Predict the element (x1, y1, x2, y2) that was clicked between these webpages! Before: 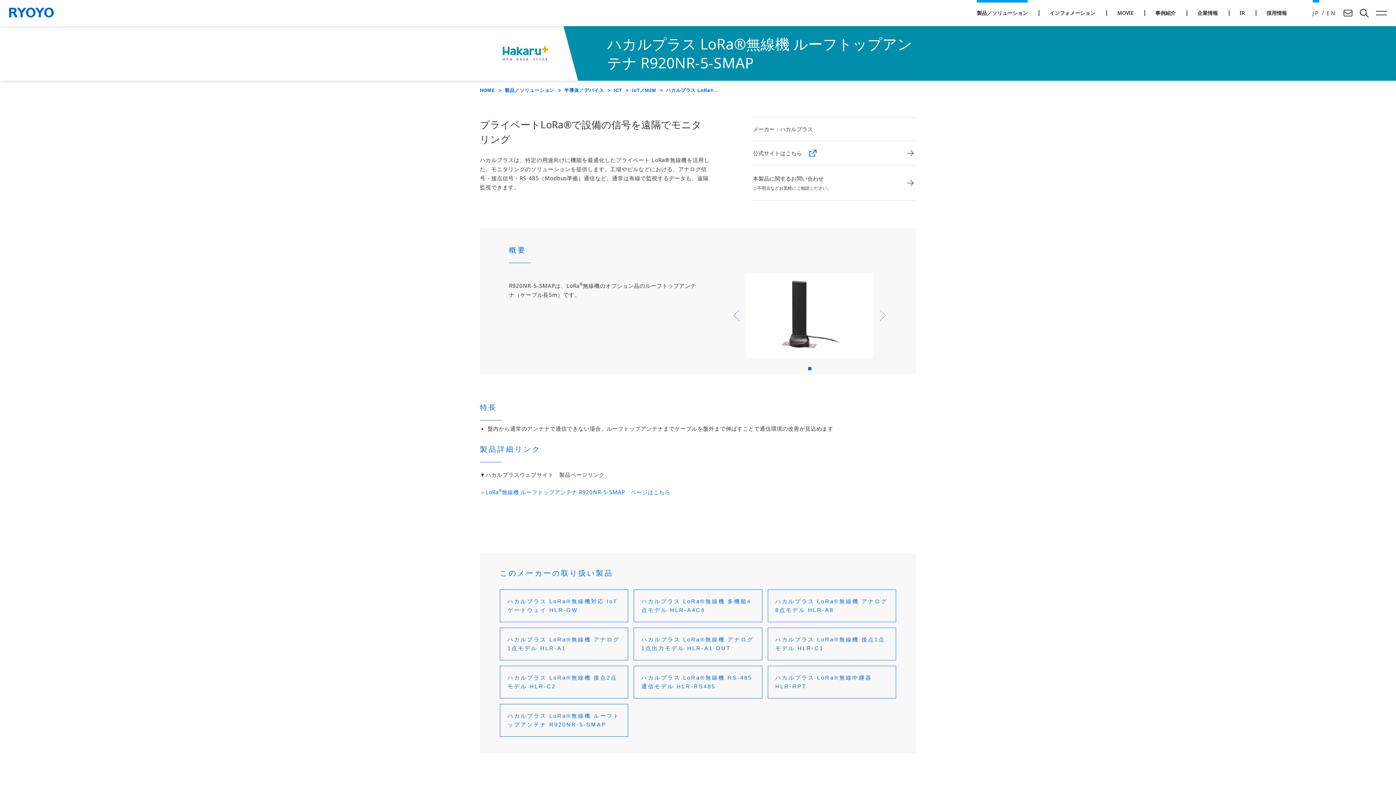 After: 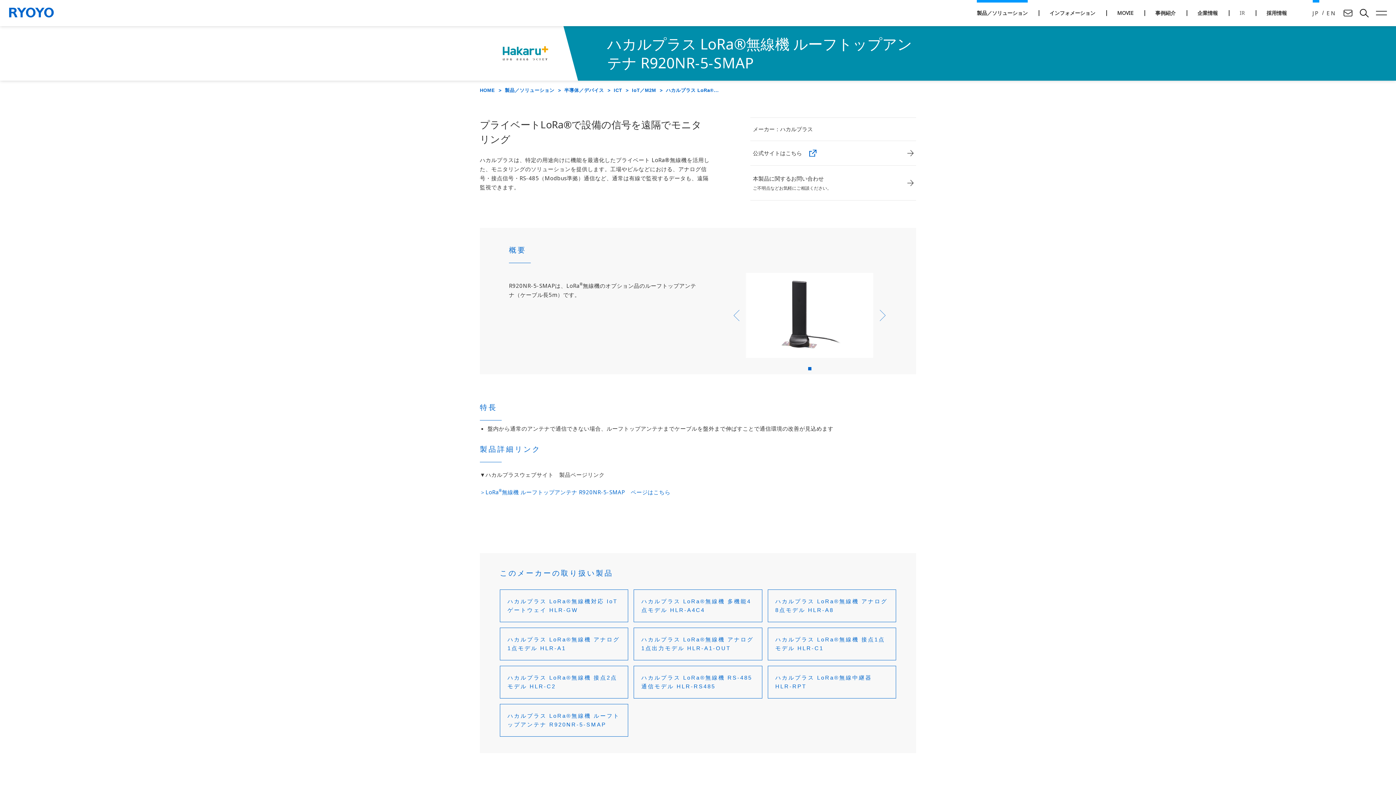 Action: label: IR bbox: (1240, 10, 1245, 15)